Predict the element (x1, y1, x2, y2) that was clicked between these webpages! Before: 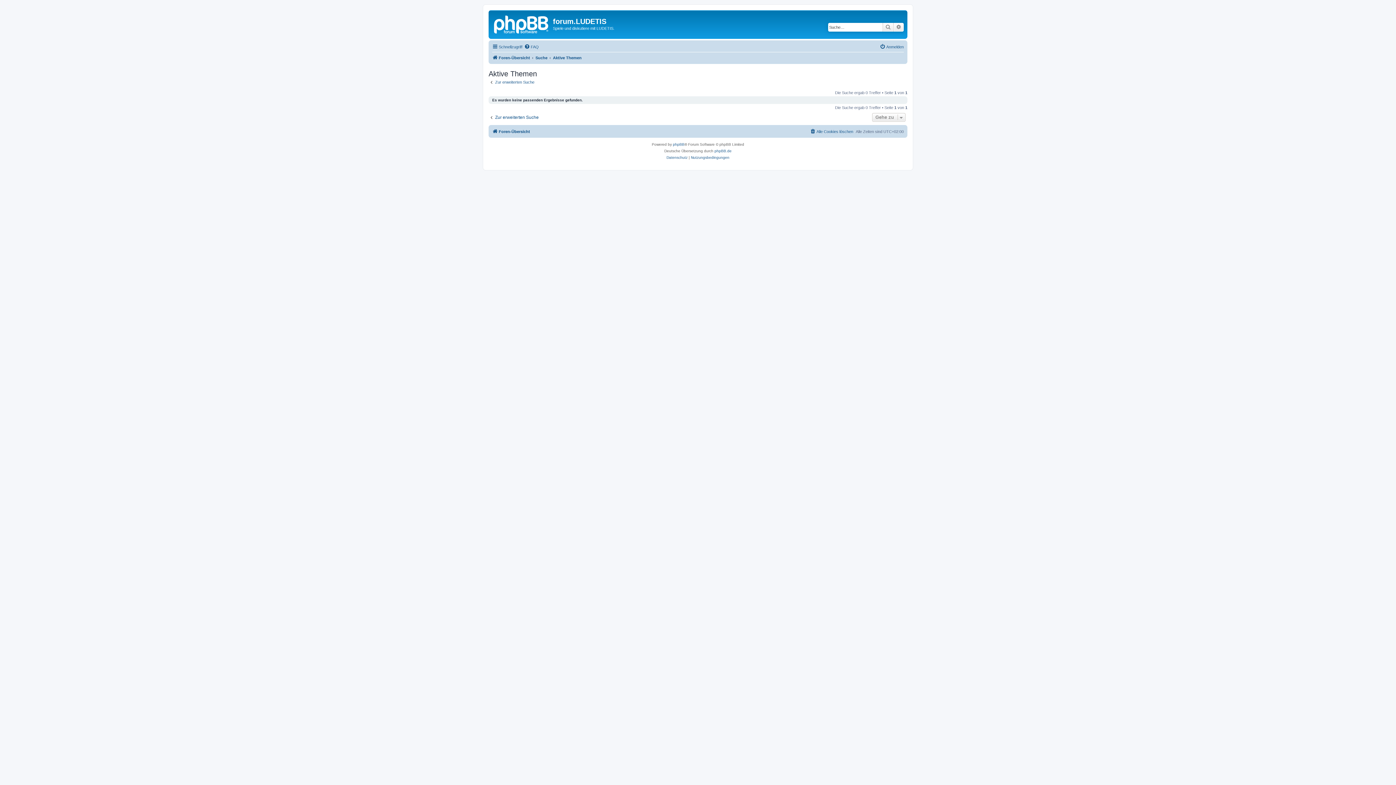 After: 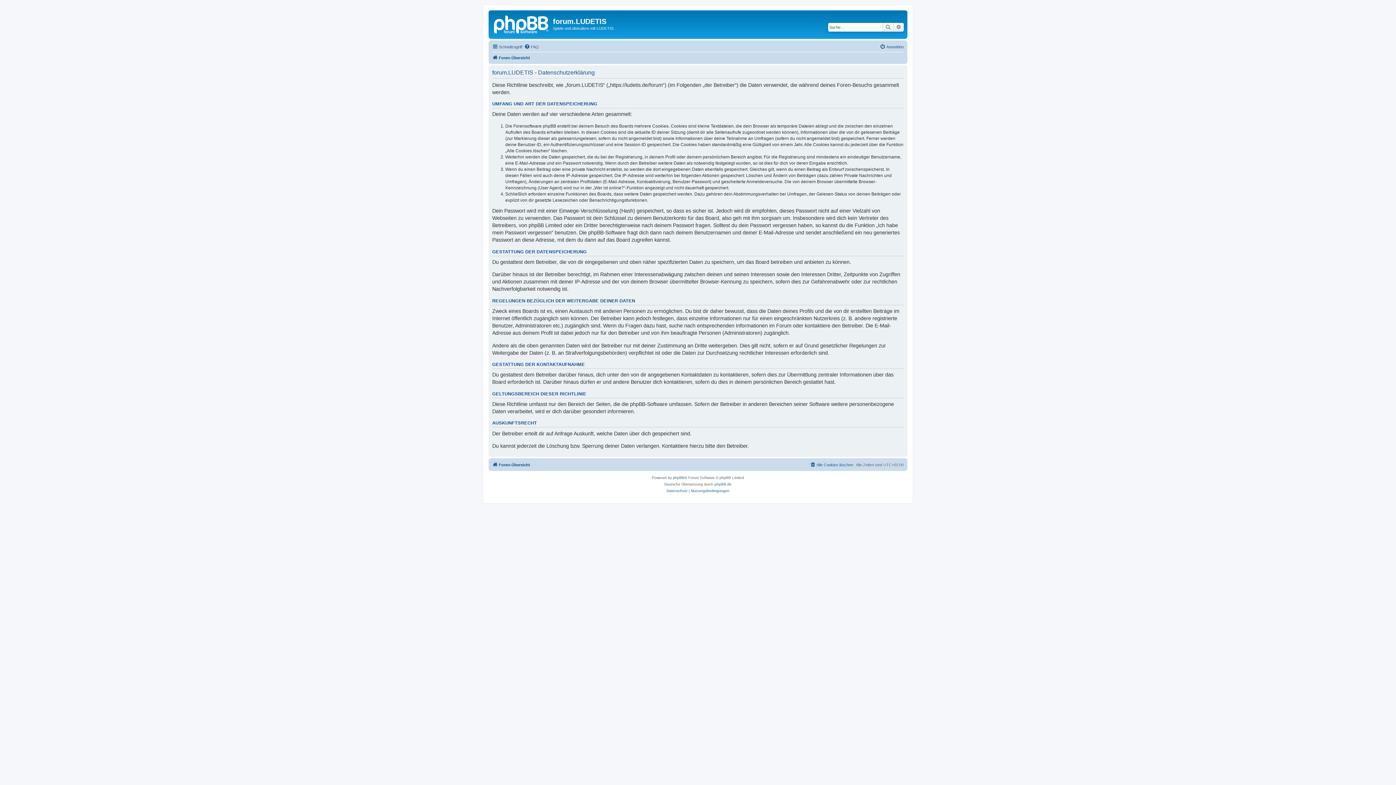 Action: bbox: (666, 154, 687, 161) label: Datenschutz